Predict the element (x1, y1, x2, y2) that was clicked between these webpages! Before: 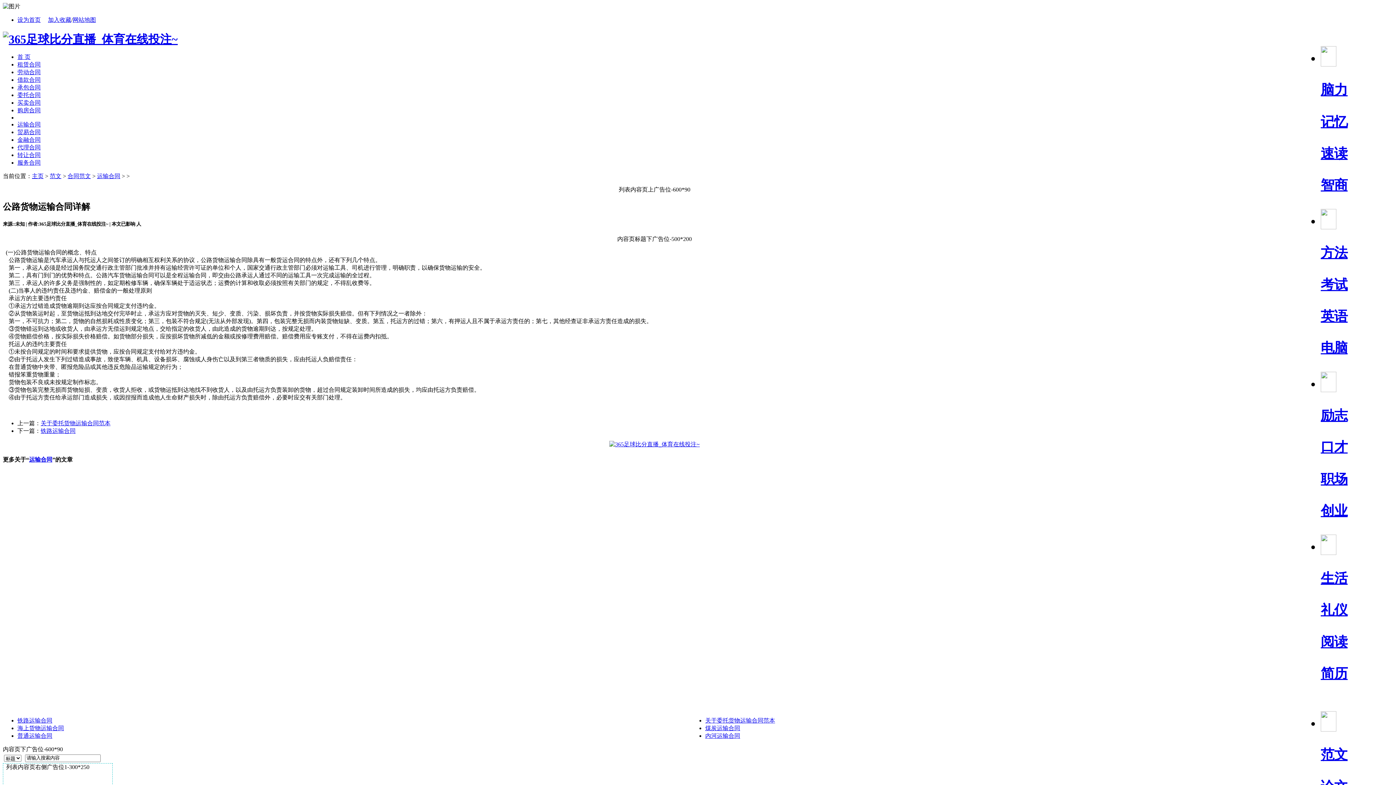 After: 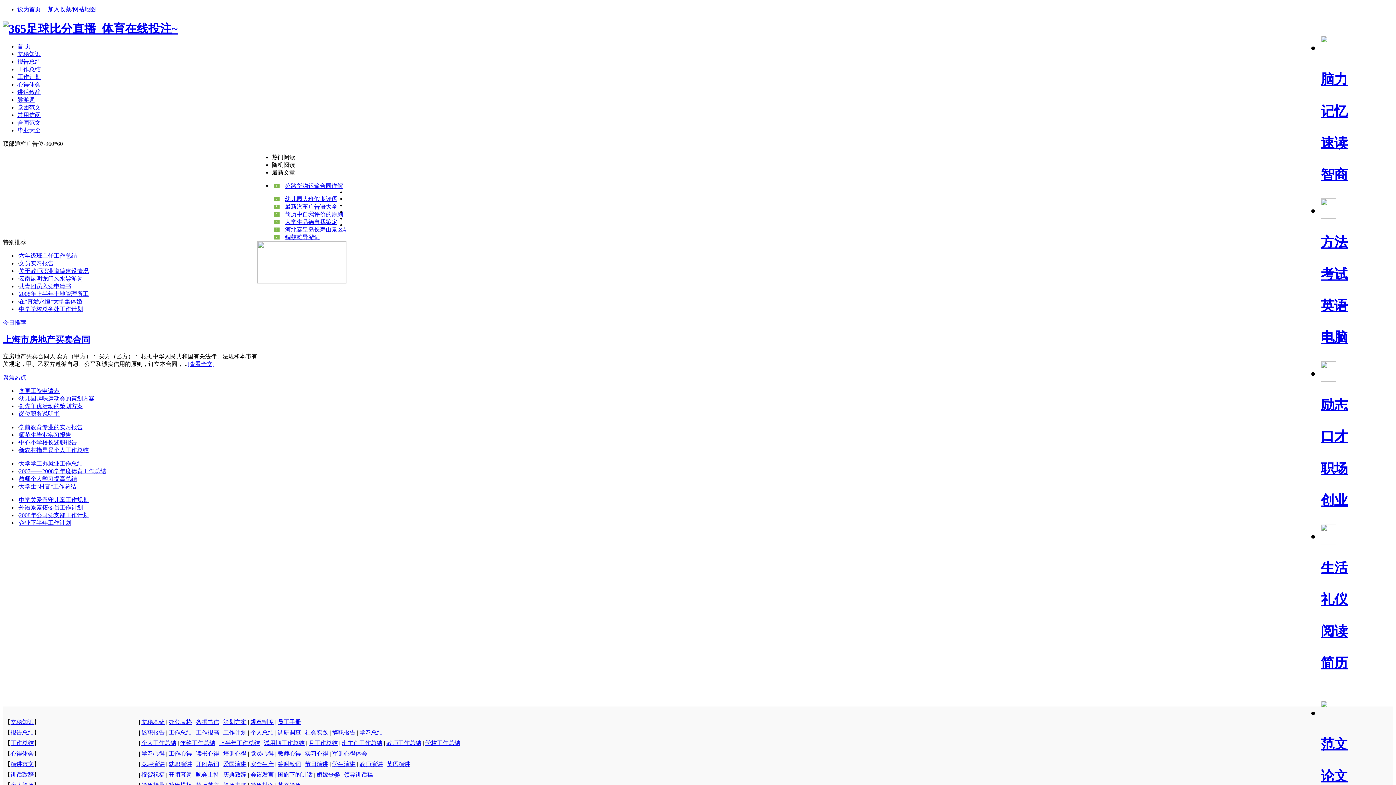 Action: bbox: (1321, 747, 1348, 762) label: 范文